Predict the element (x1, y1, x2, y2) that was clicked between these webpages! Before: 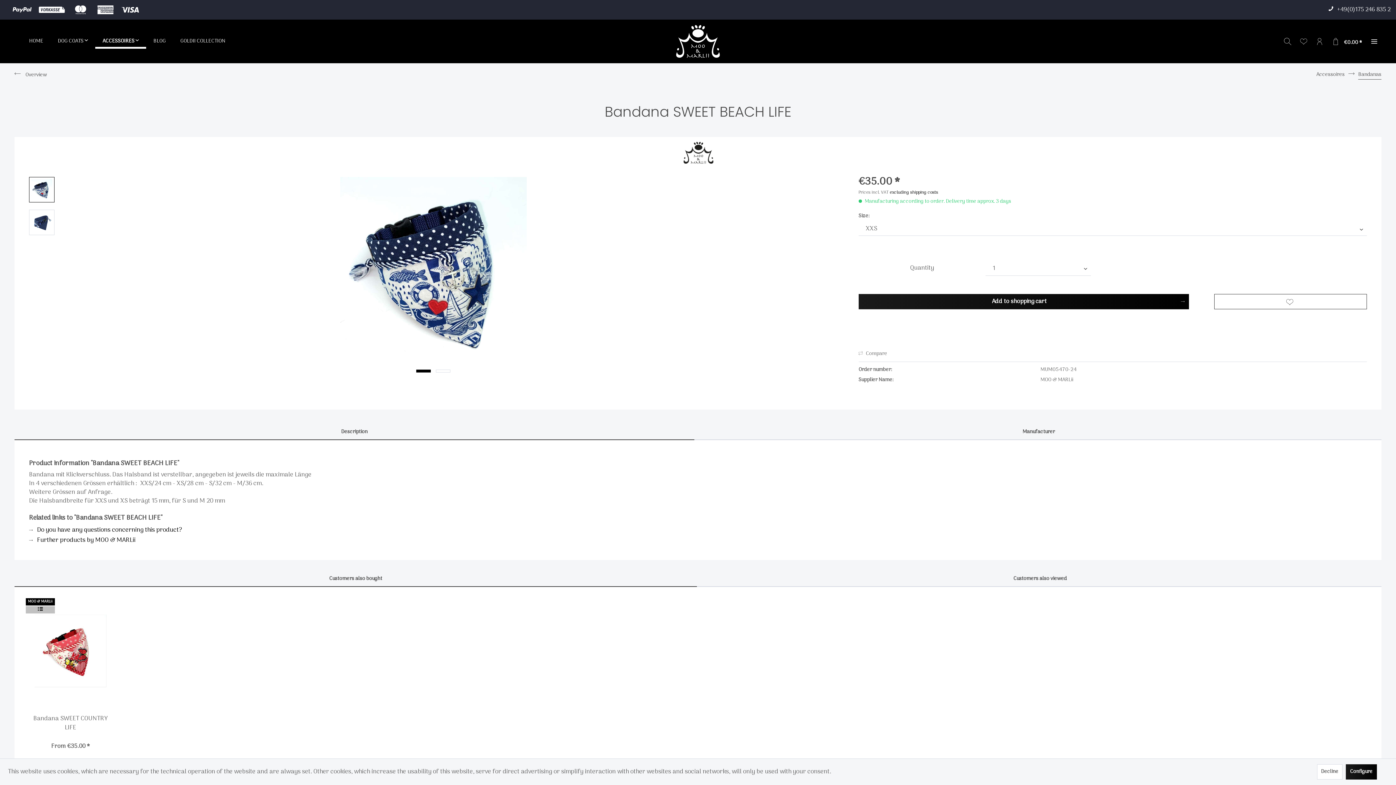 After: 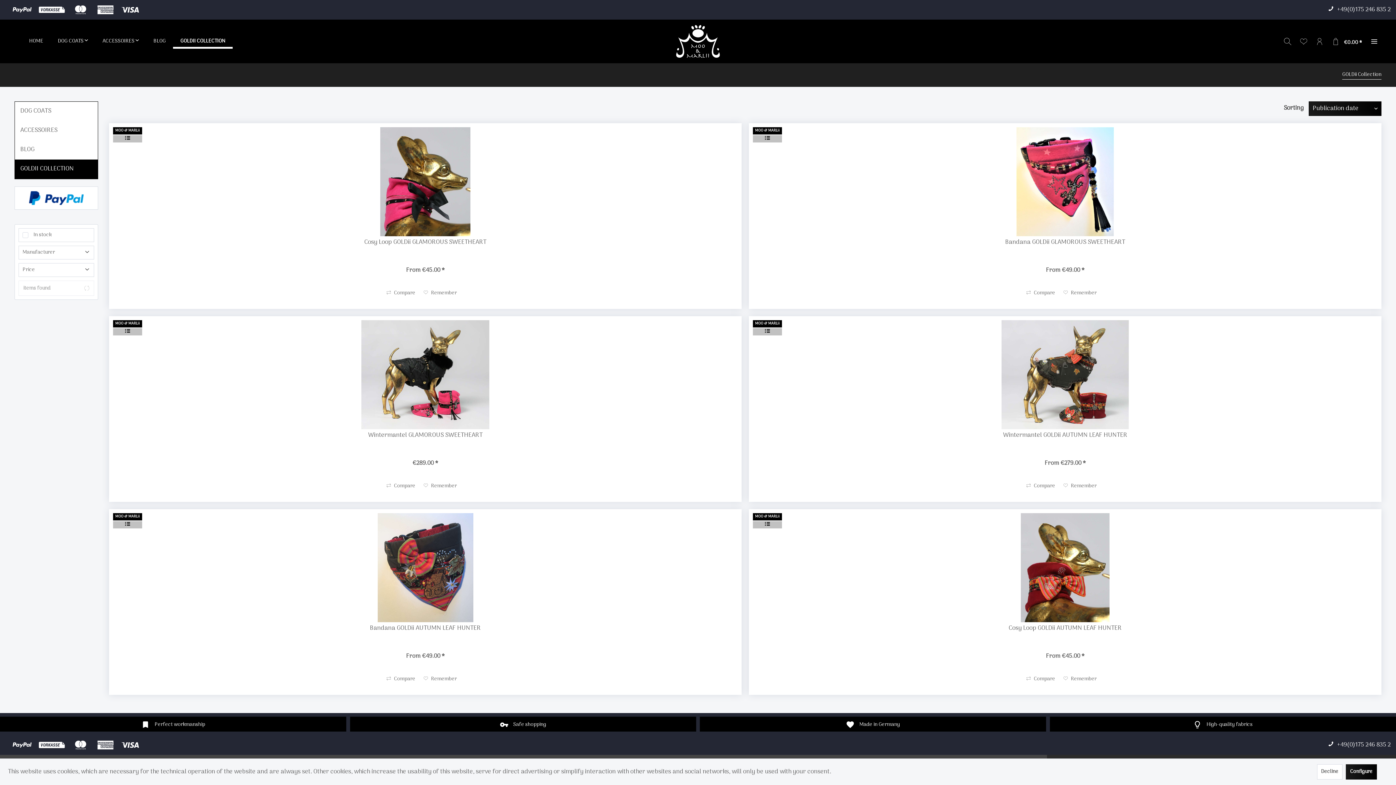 Action: bbox: (173, 34, 232, 48) label: GOLDII COLLECTION